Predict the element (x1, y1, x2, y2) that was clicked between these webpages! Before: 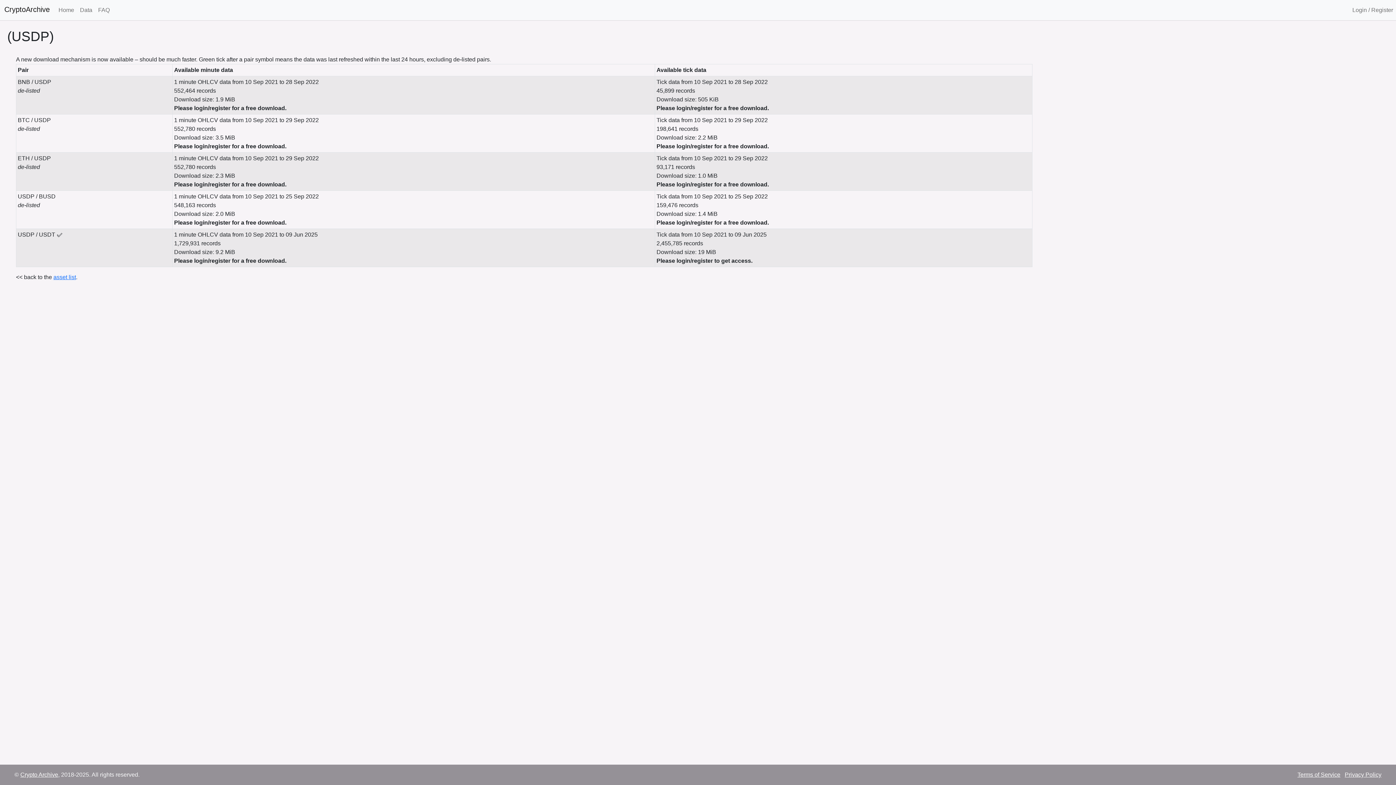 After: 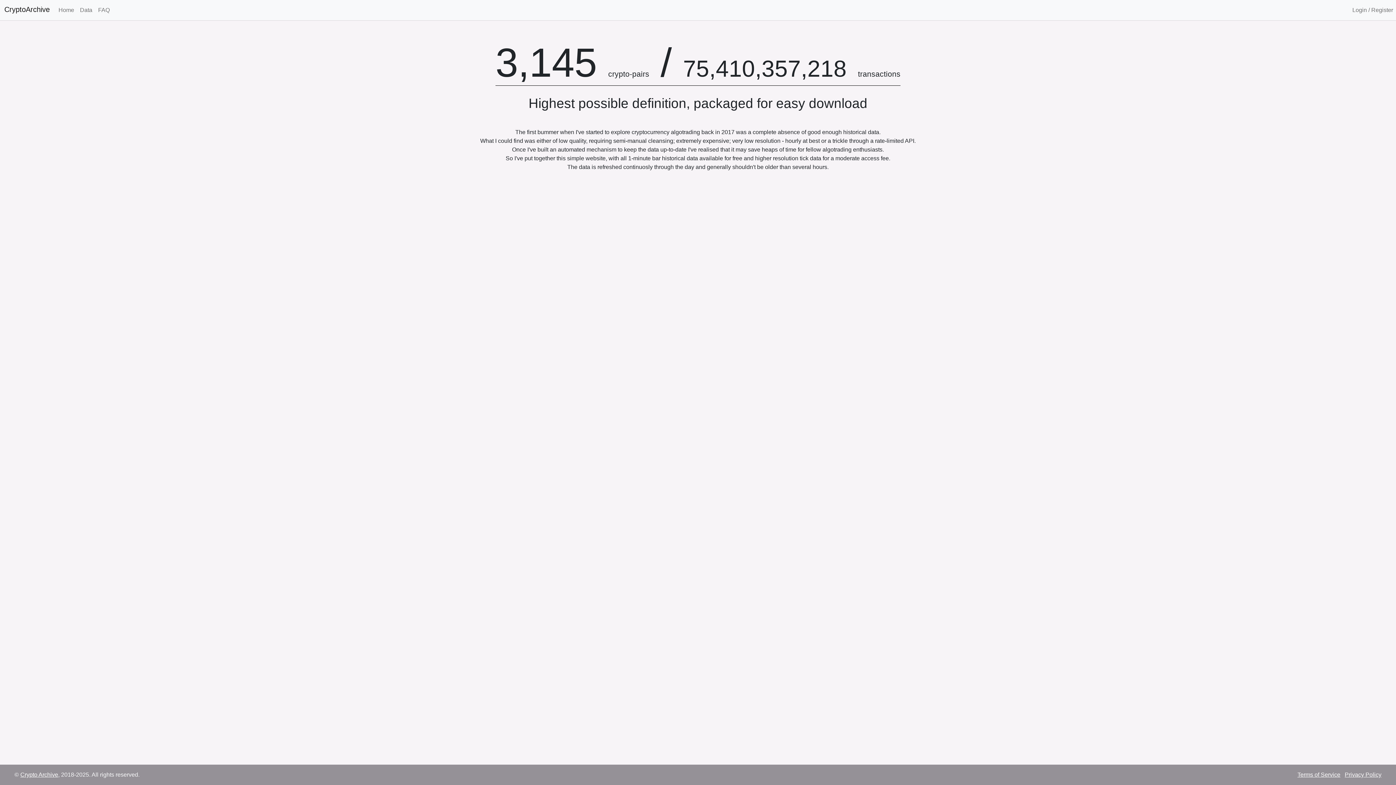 Action: bbox: (20, 772, 58, 778) label: Crypto Archive